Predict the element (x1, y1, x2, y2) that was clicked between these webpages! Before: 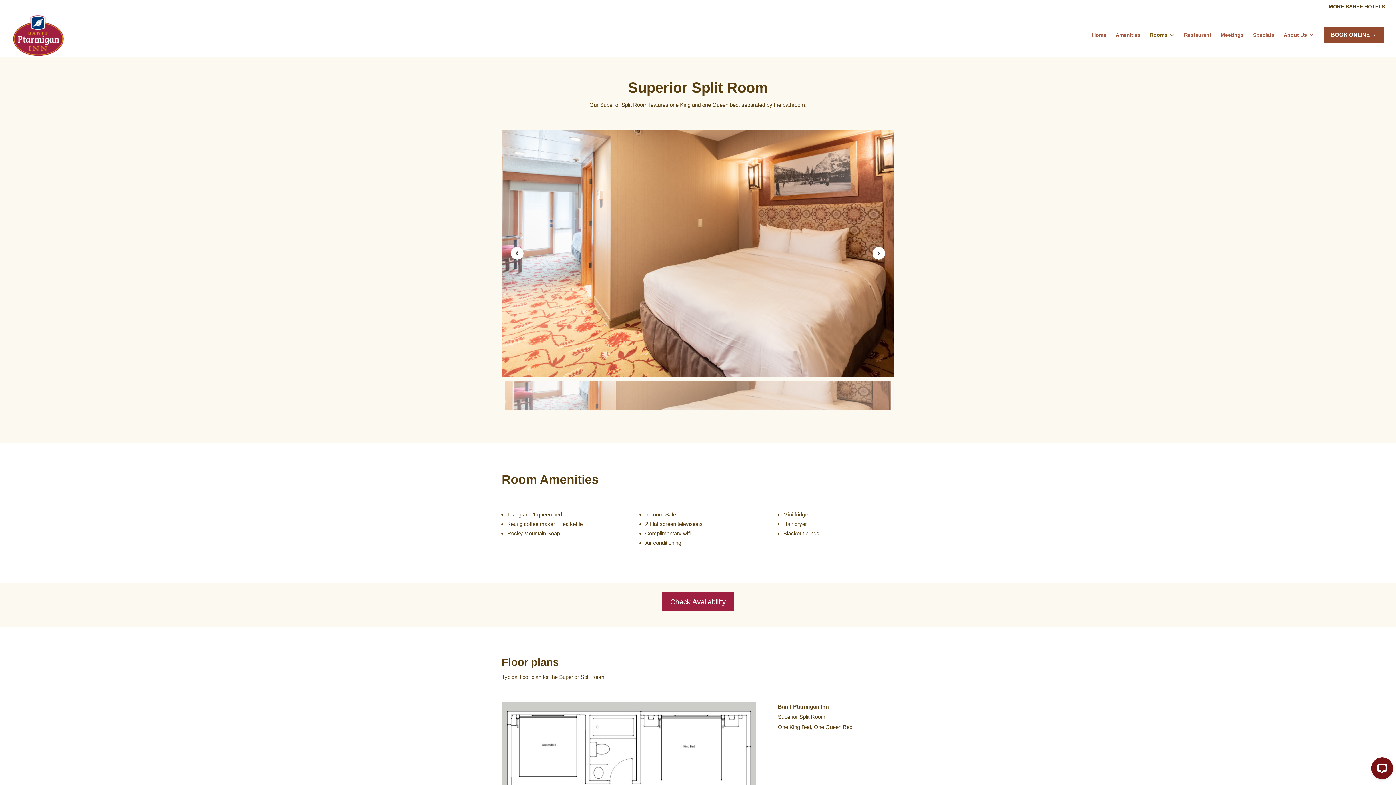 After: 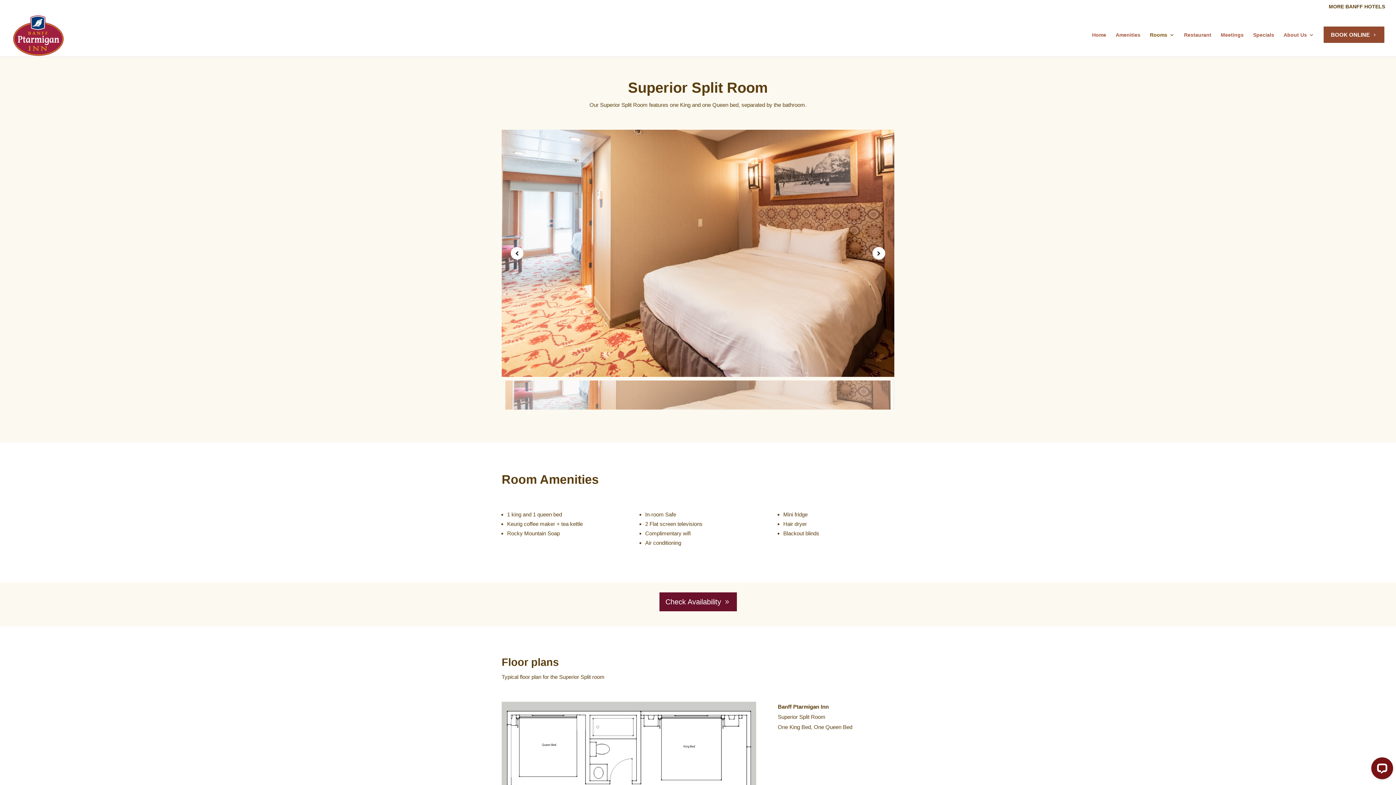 Action: label: Check Availability bbox: (662, 592, 734, 611)